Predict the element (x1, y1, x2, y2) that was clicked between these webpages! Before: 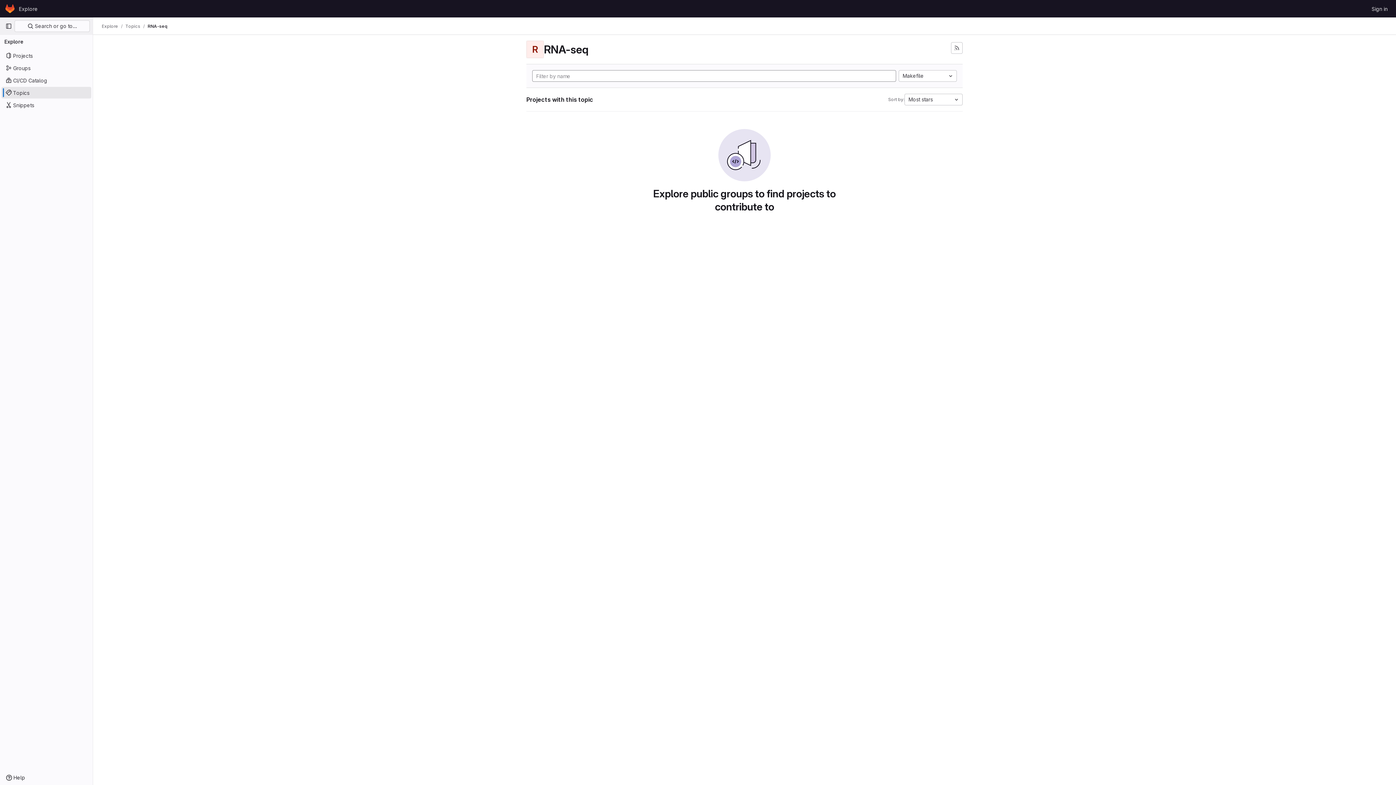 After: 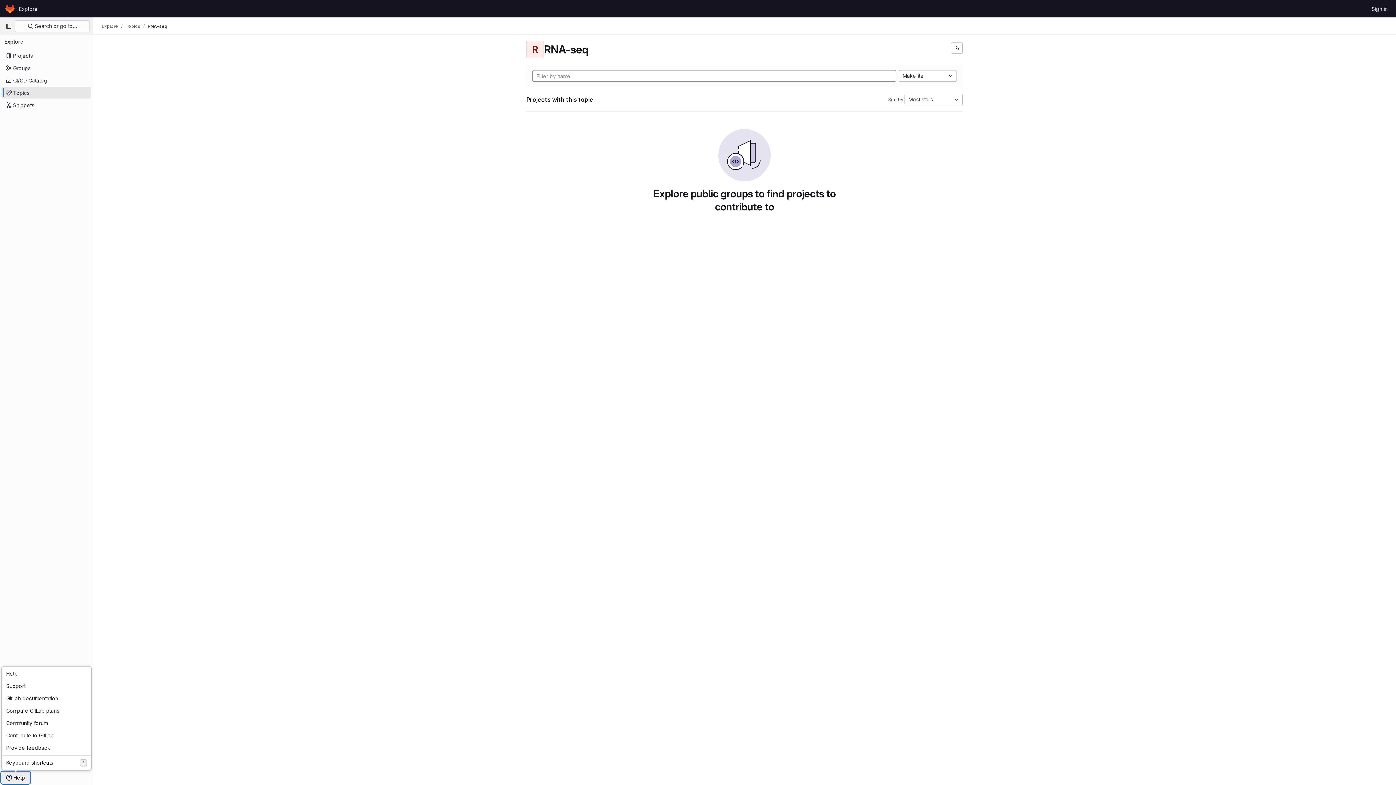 Action: bbox: (1, 772, 29, 784) label: Help